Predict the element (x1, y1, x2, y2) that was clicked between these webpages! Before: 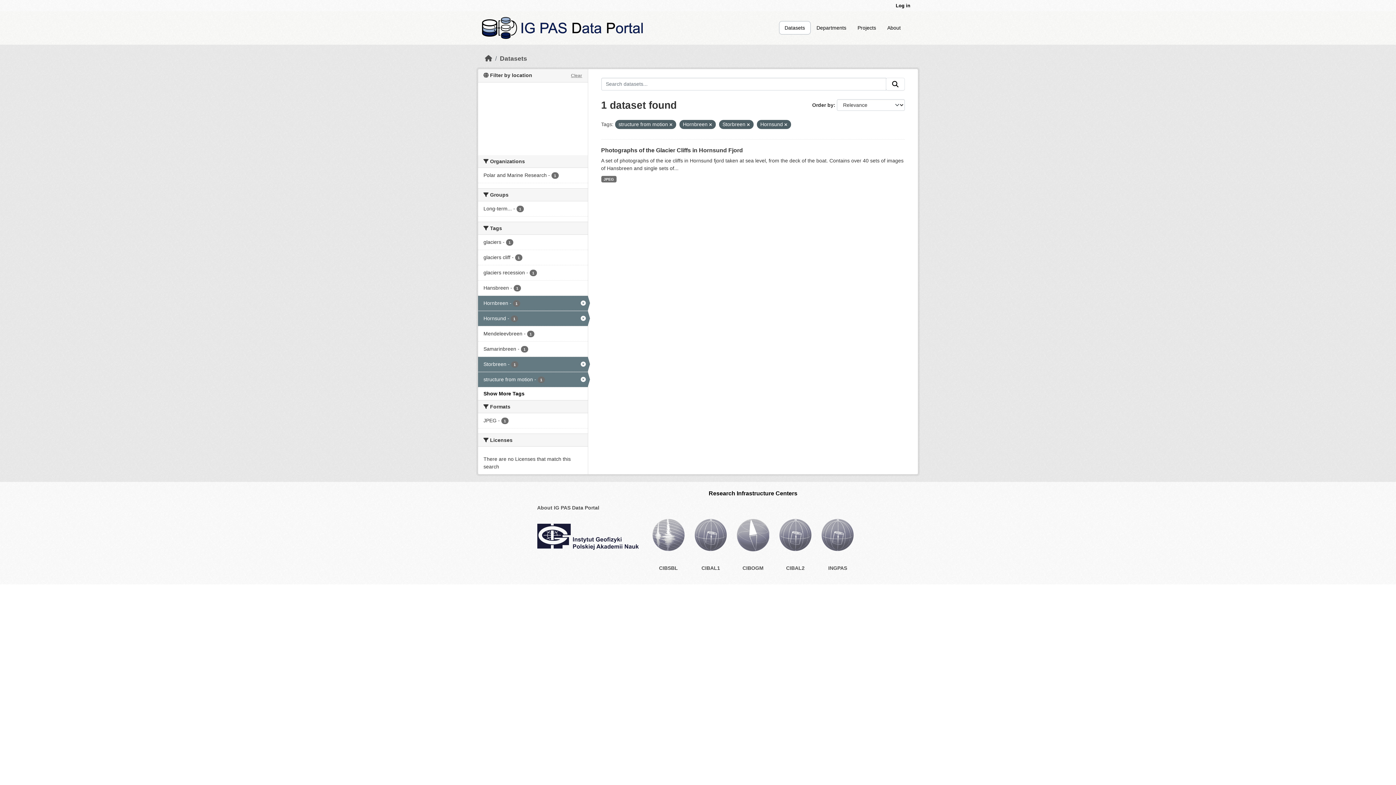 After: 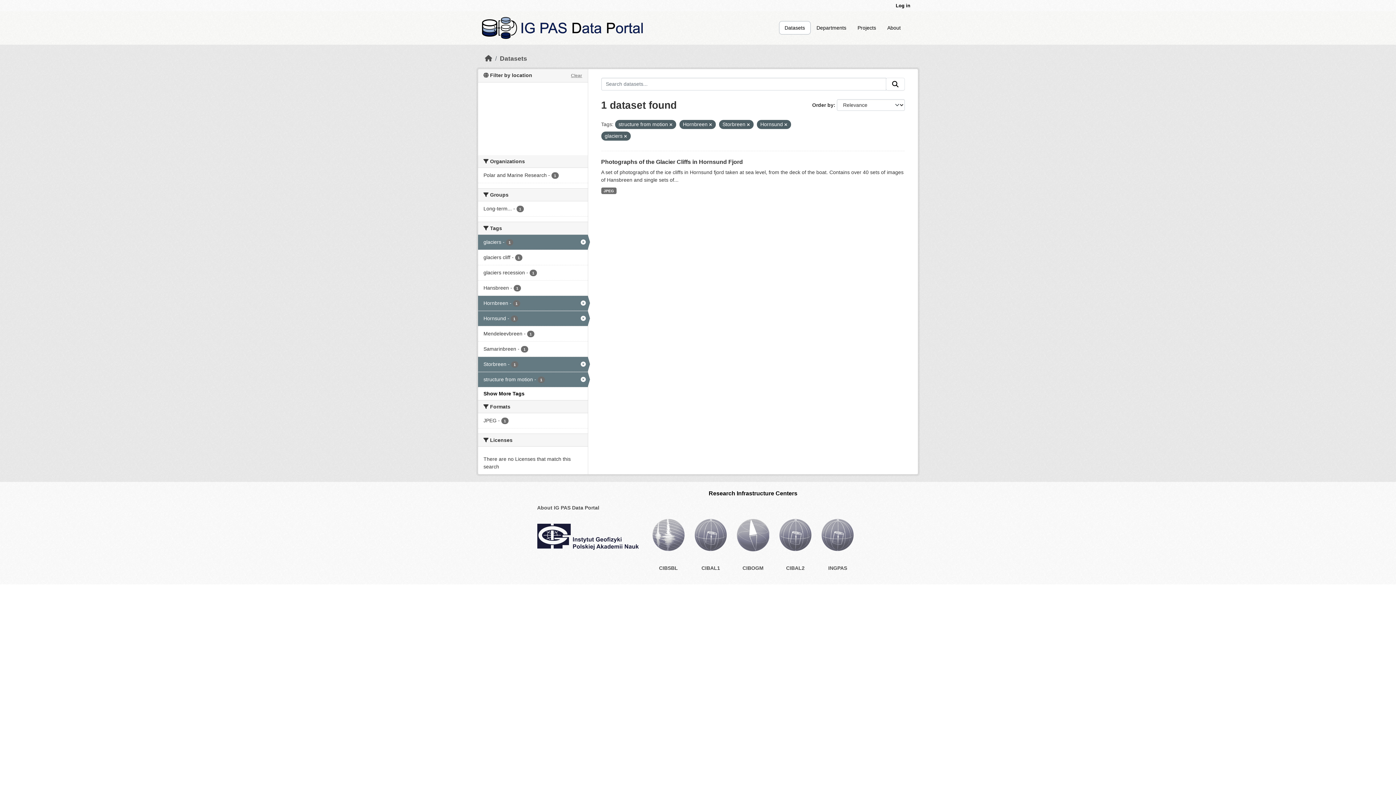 Action: bbox: (478, 234, 587, 249) label: Search datasets by tags: glaciers